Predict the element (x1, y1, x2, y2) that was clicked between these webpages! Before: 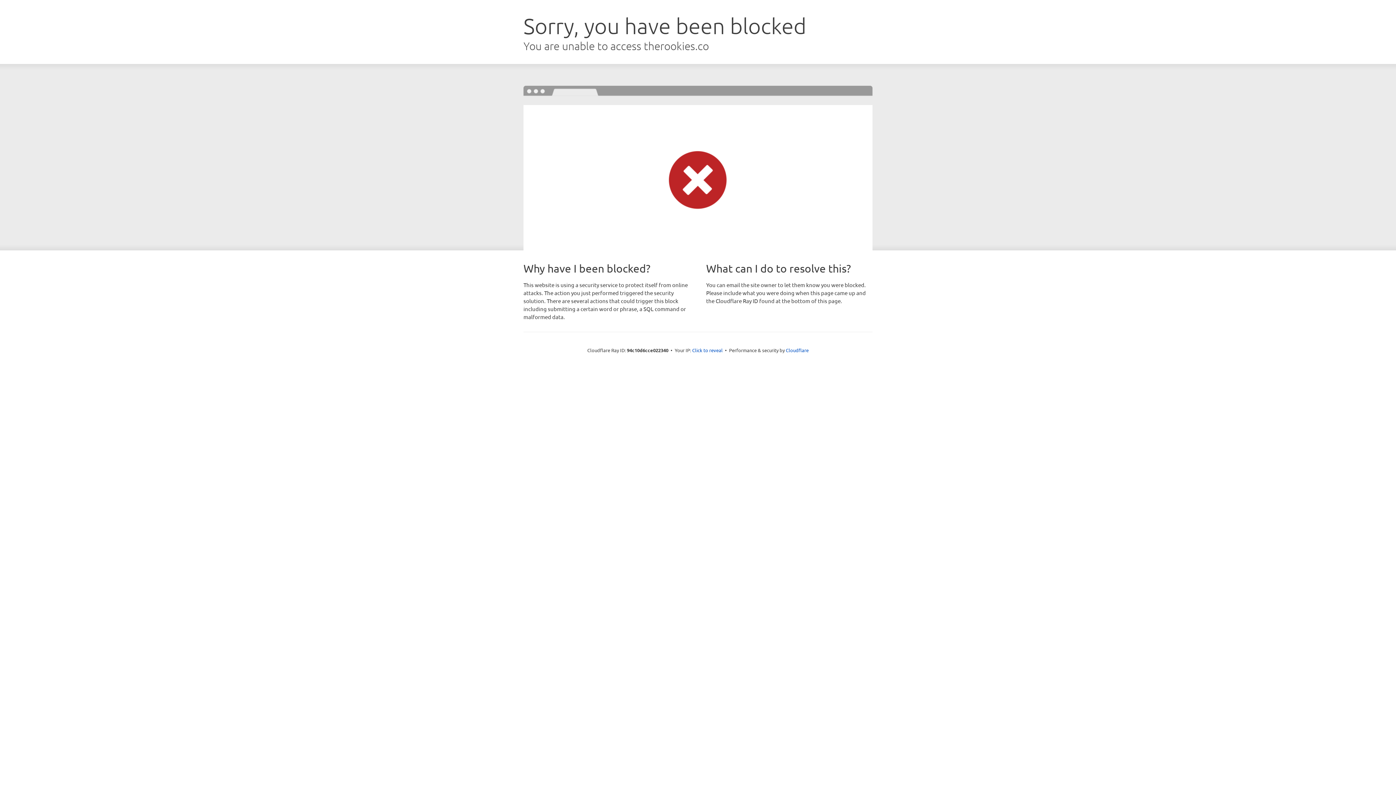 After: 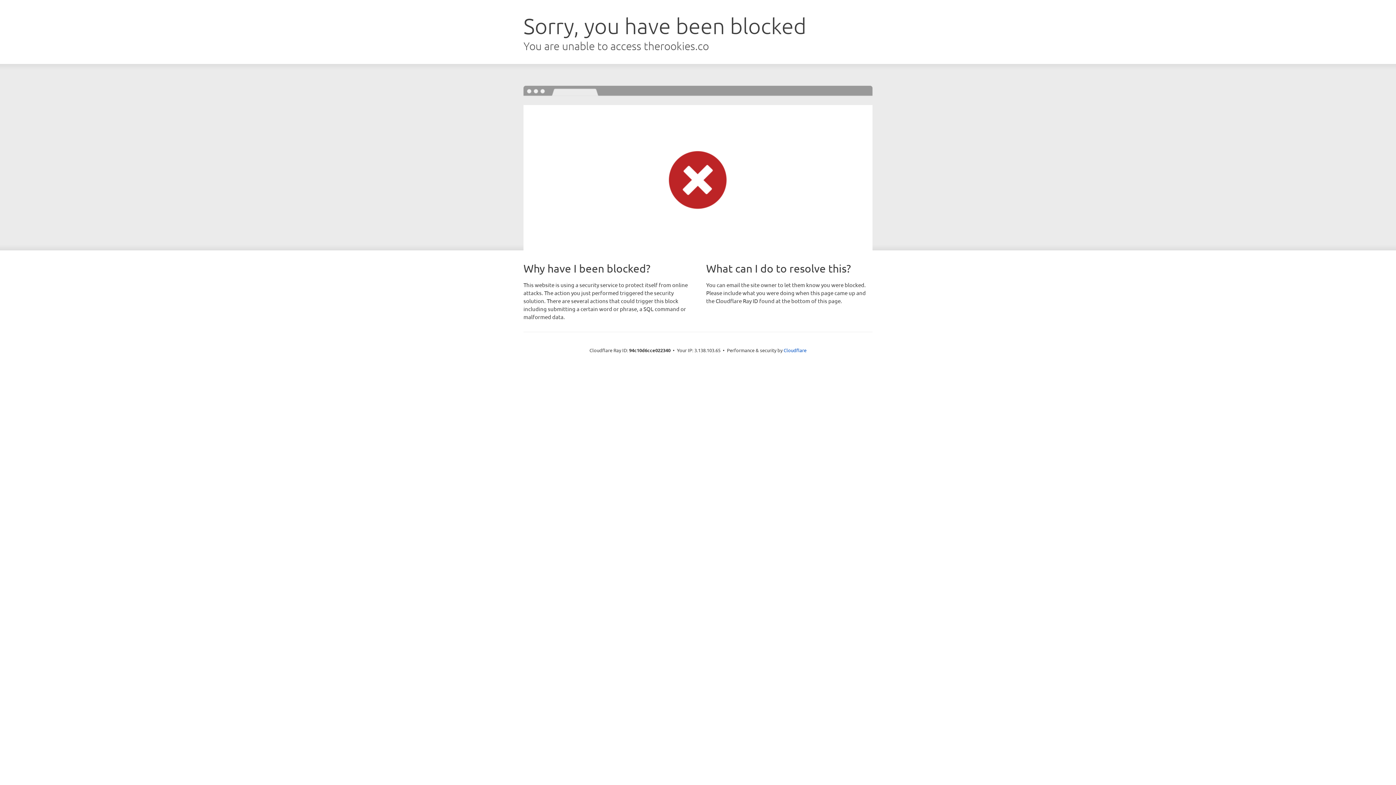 Action: label: Click to reveal bbox: (692, 346, 722, 353)